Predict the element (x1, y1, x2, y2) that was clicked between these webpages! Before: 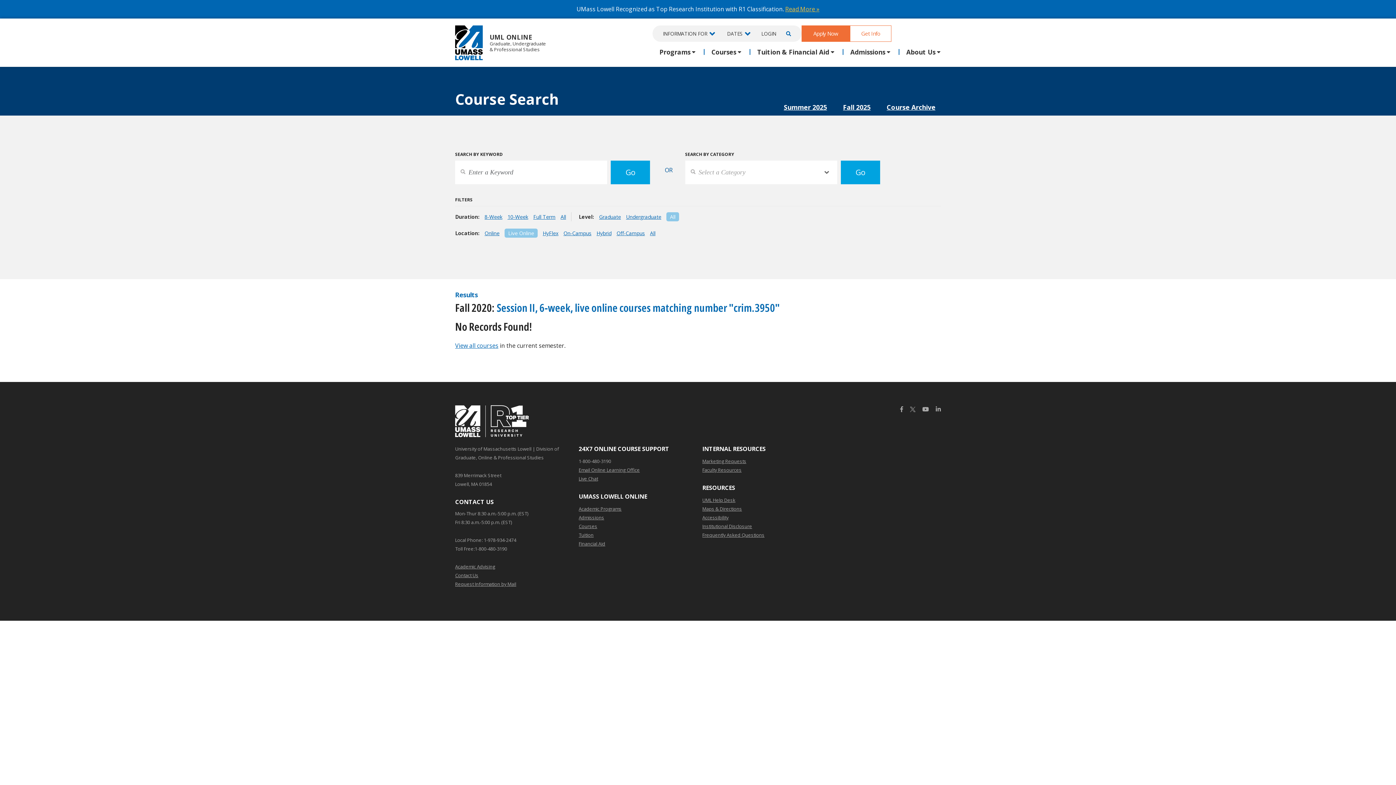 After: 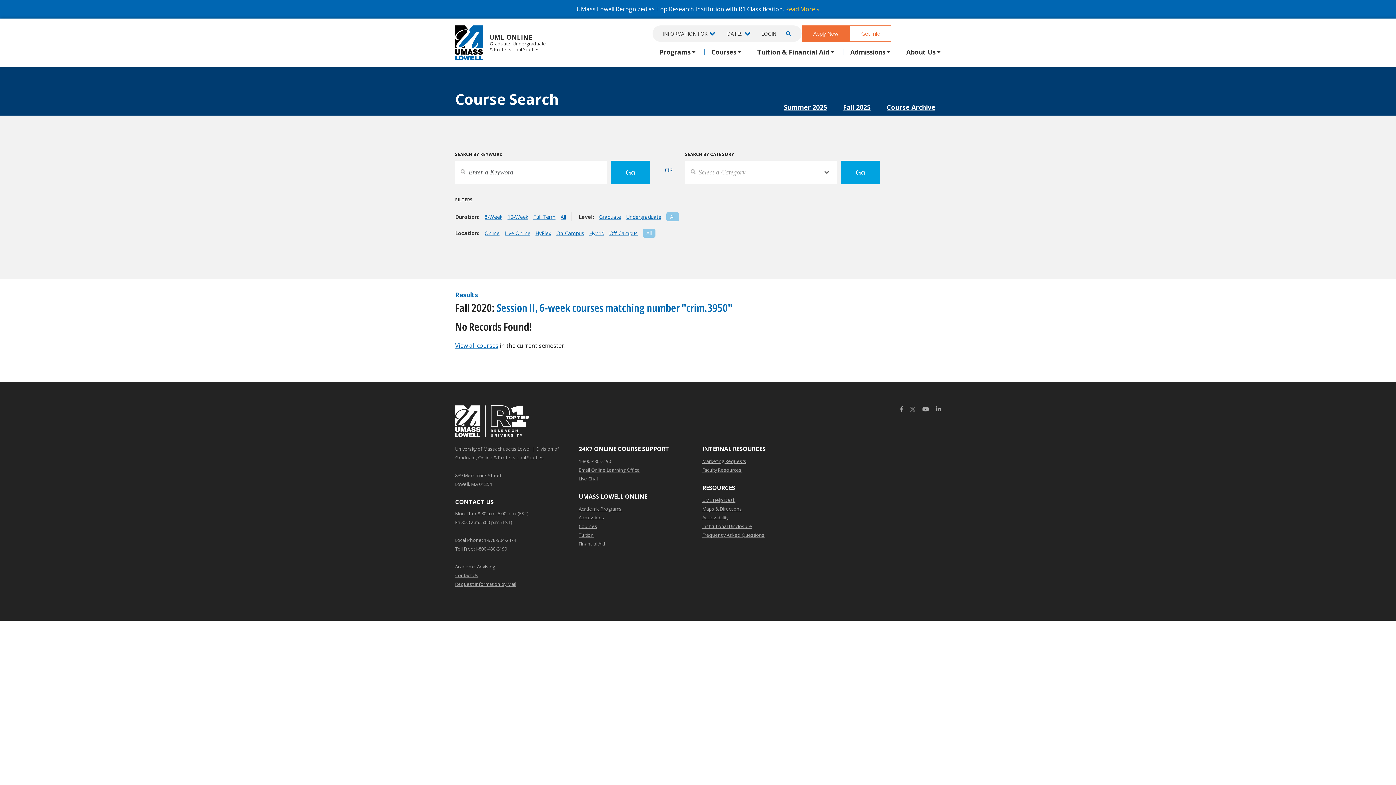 Action: label: All bbox: (650, 229, 655, 236)